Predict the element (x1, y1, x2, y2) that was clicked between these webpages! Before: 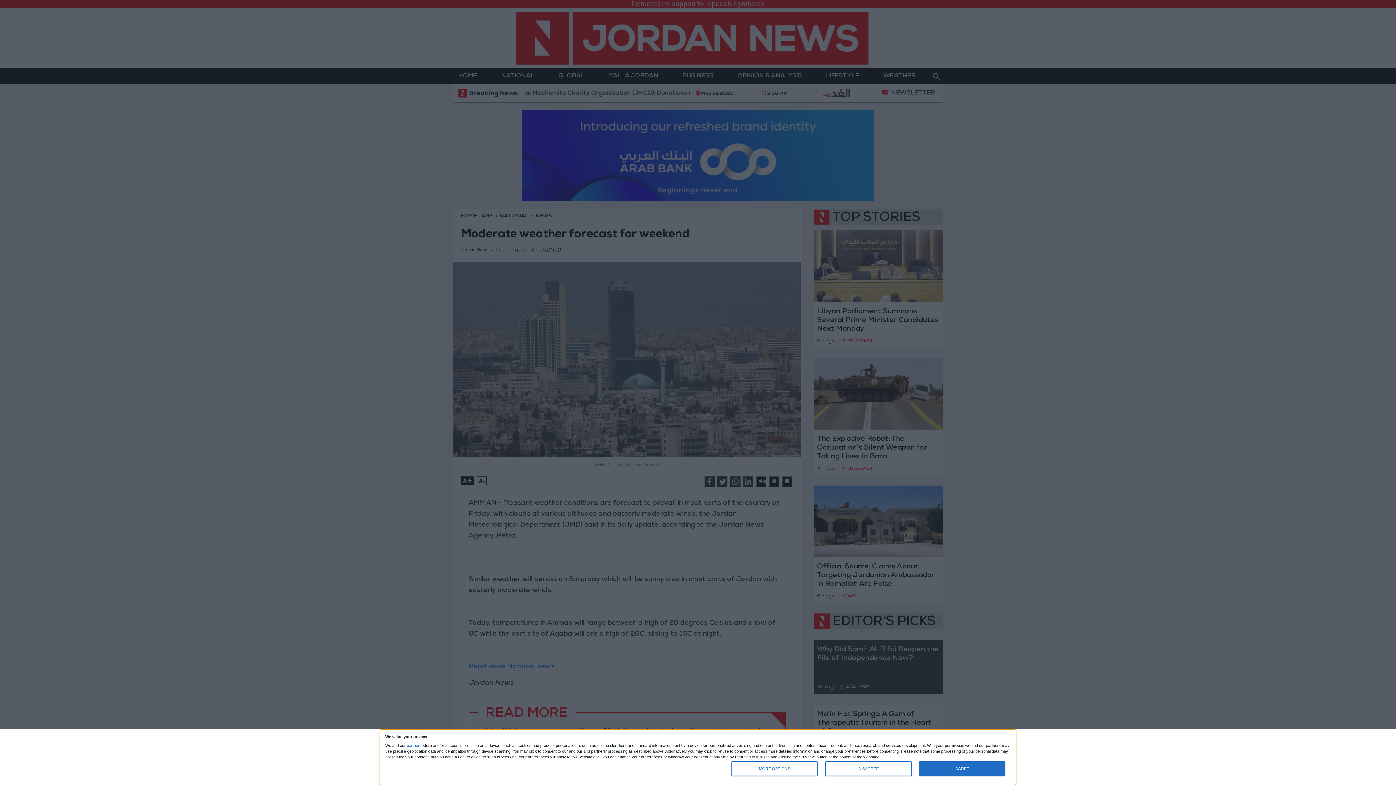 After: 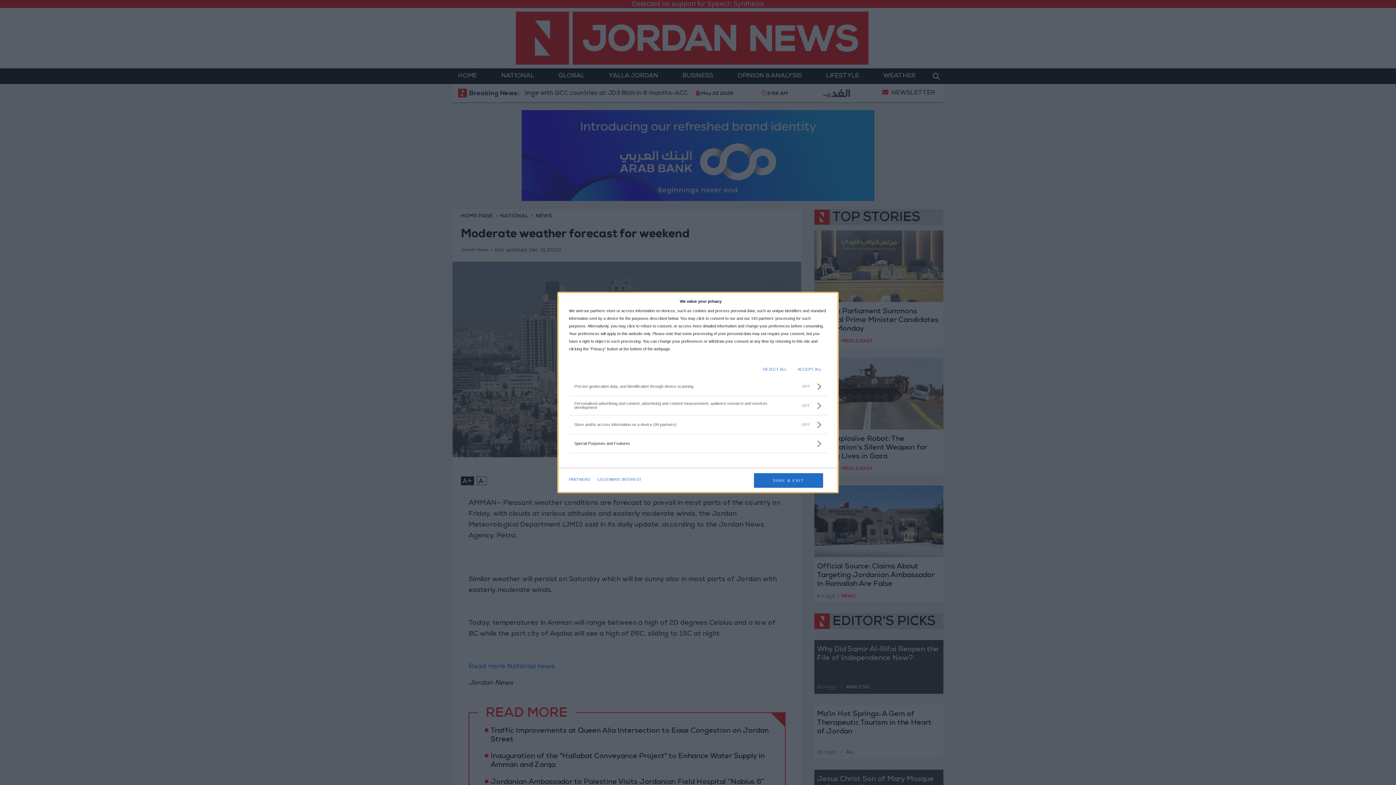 Action: label: MORE OPTIONS bbox: (731, 761, 817, 776)